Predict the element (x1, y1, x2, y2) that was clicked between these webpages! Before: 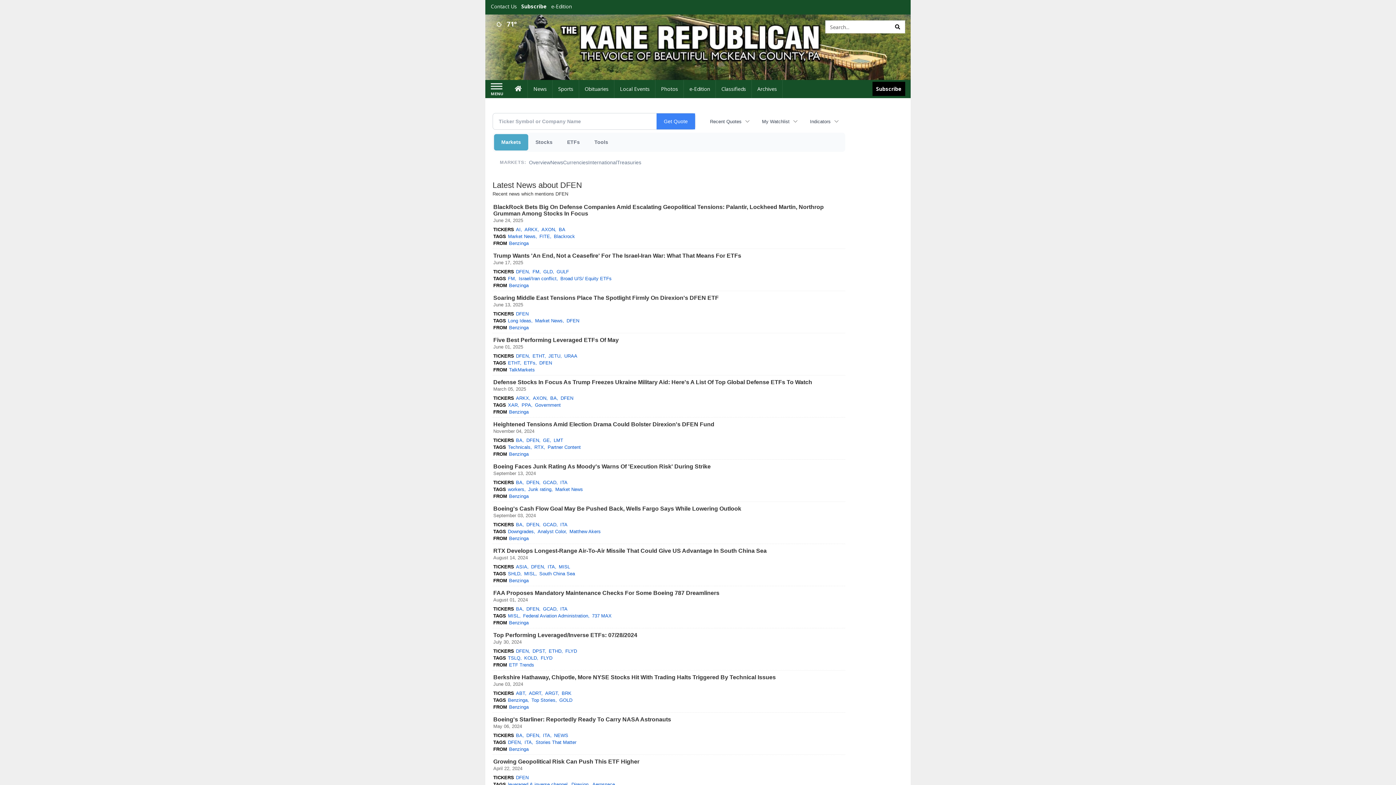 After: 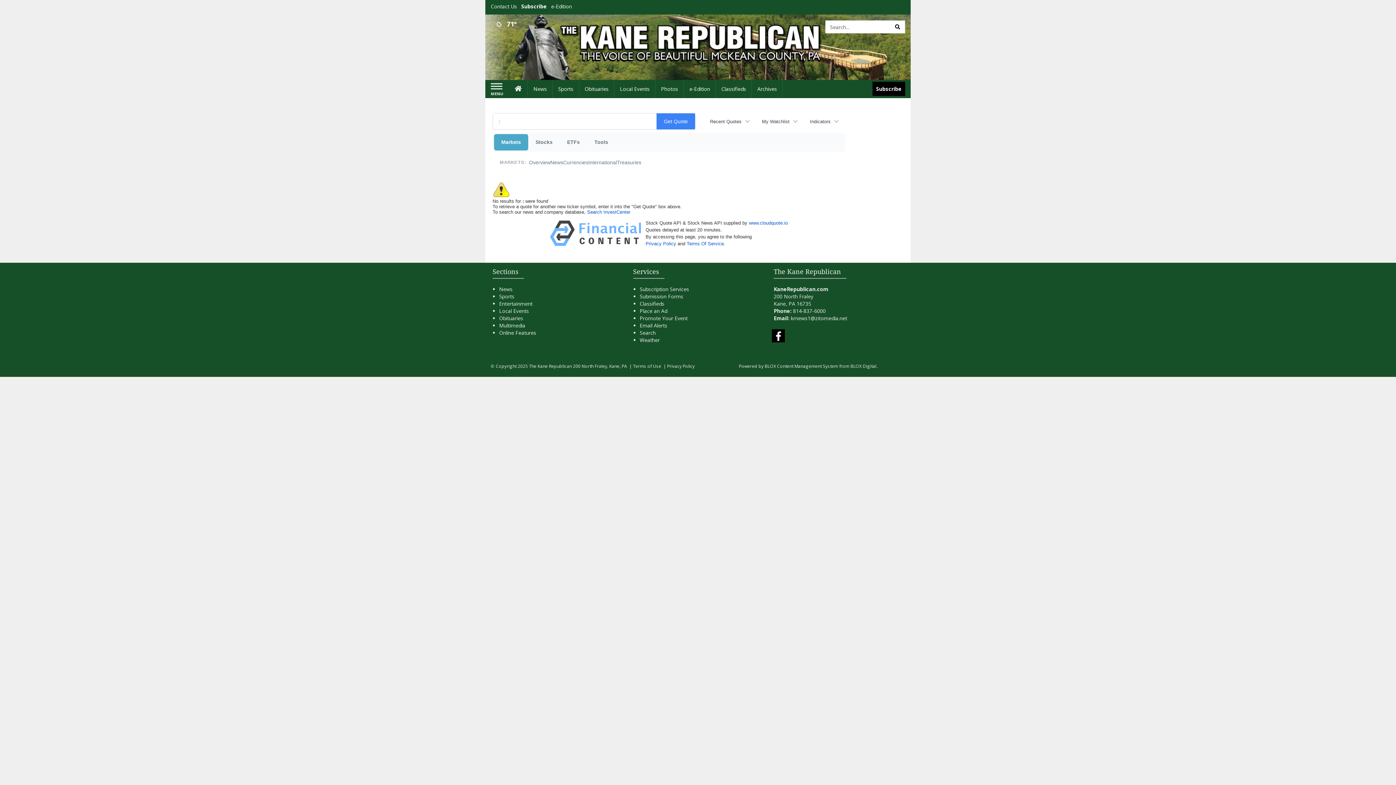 Action: bbox: (516, 647, 530, 654) label: DFEN